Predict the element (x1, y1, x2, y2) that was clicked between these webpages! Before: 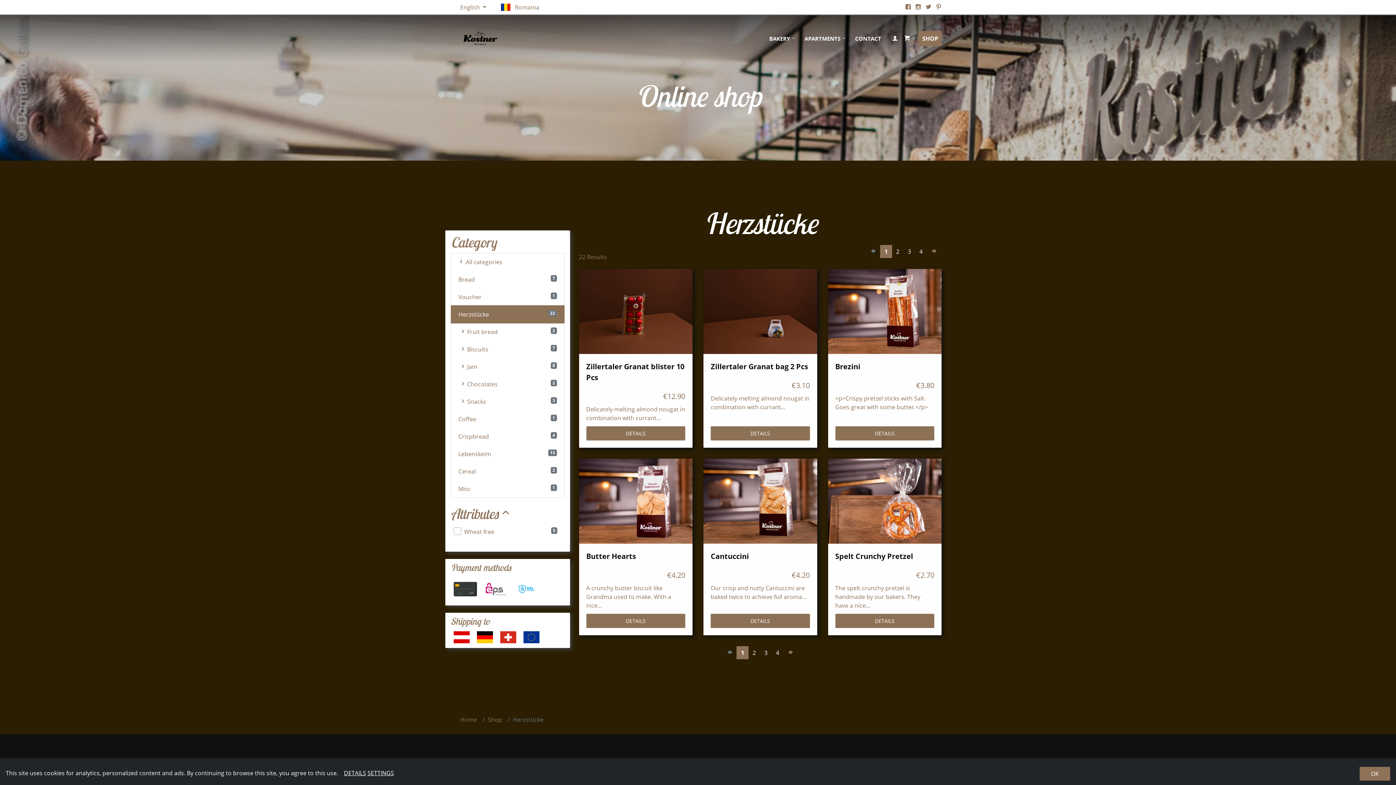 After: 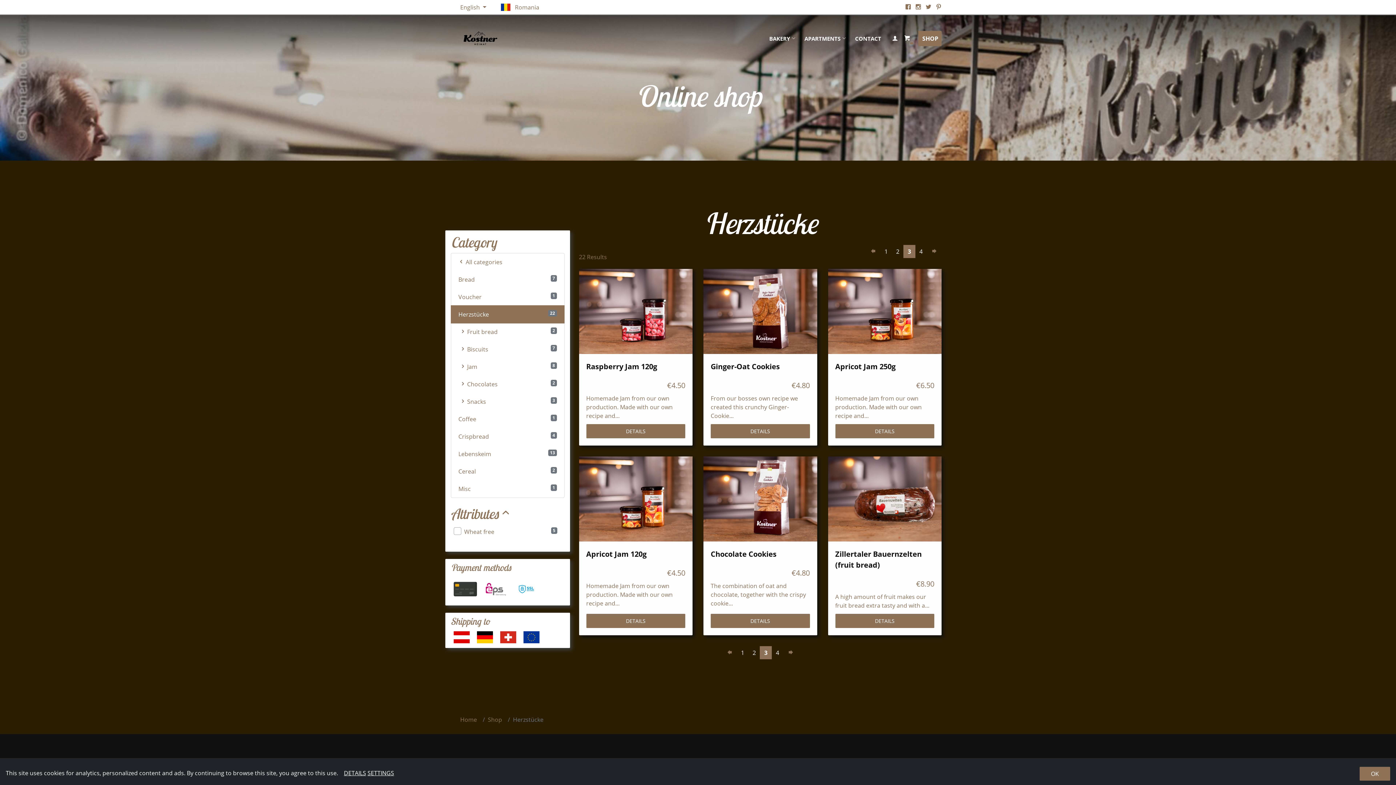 Action: label: 3 bbox: (760, 646, 772, 659)